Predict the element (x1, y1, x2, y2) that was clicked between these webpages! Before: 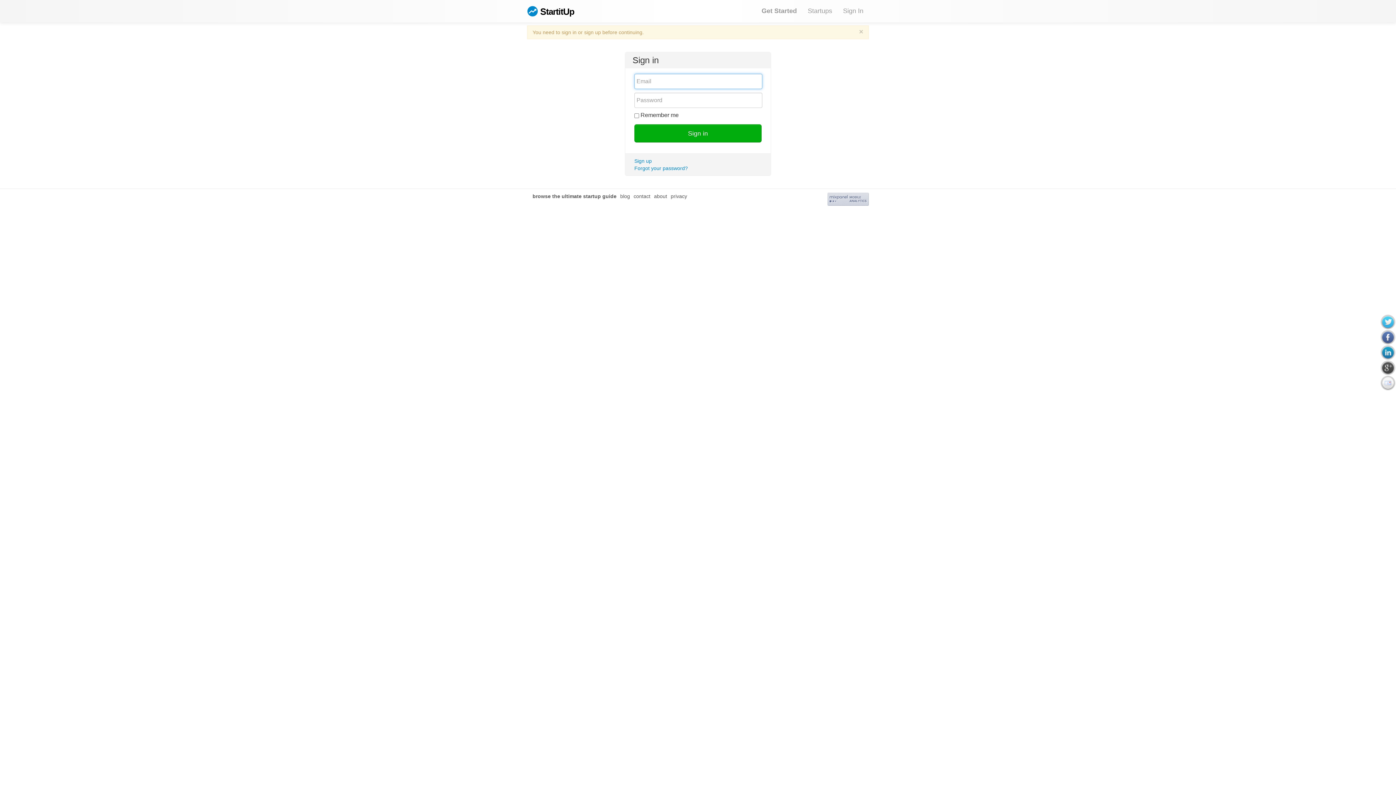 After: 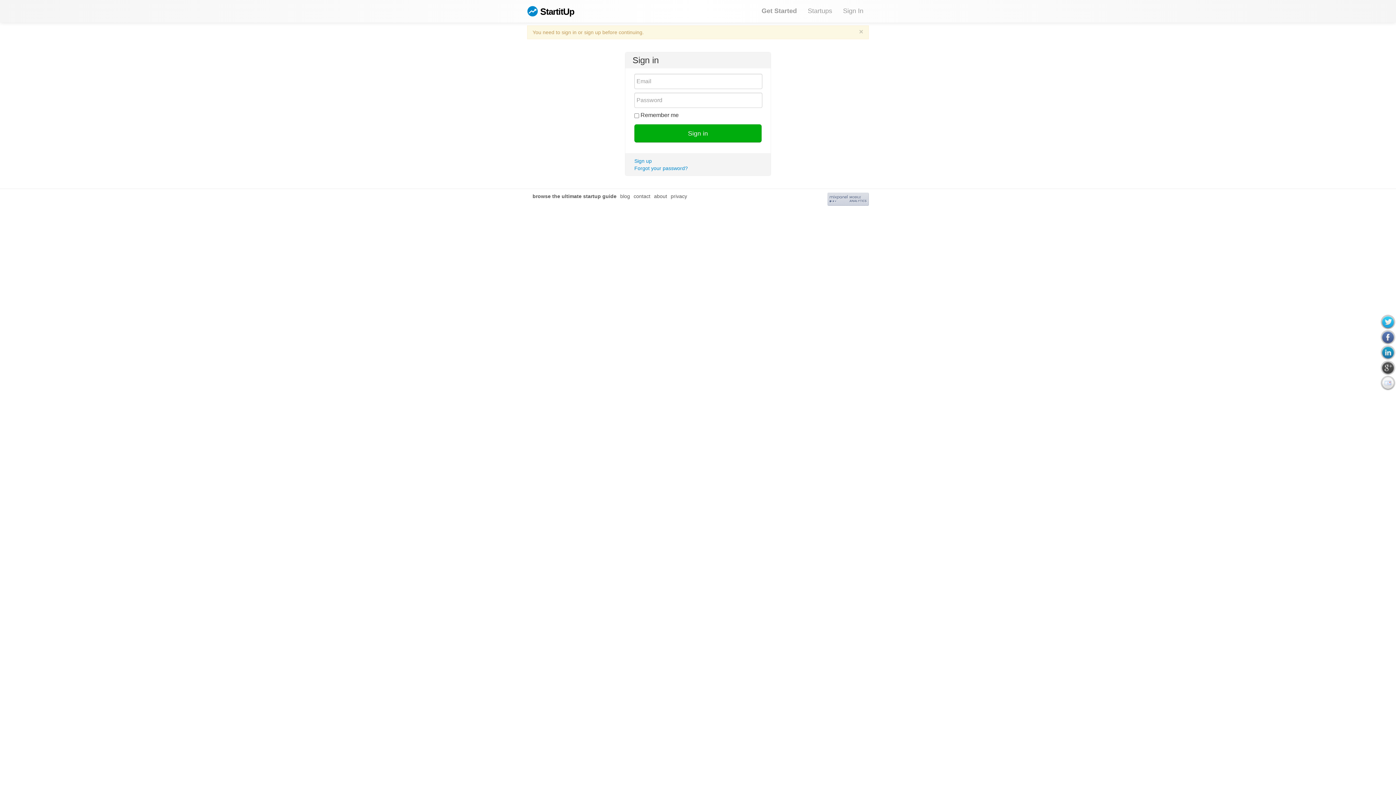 Action: bbox: (1381, 314, 1395, 329)